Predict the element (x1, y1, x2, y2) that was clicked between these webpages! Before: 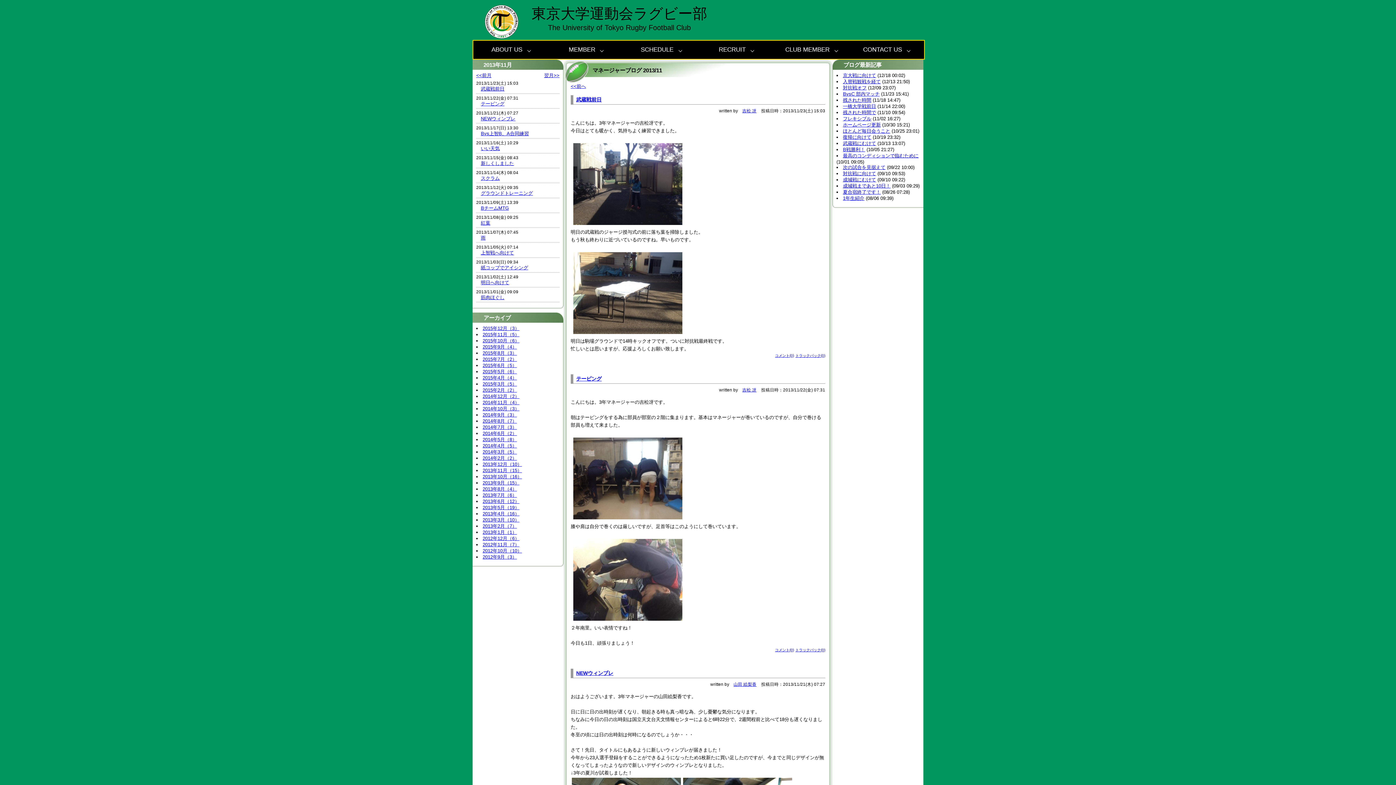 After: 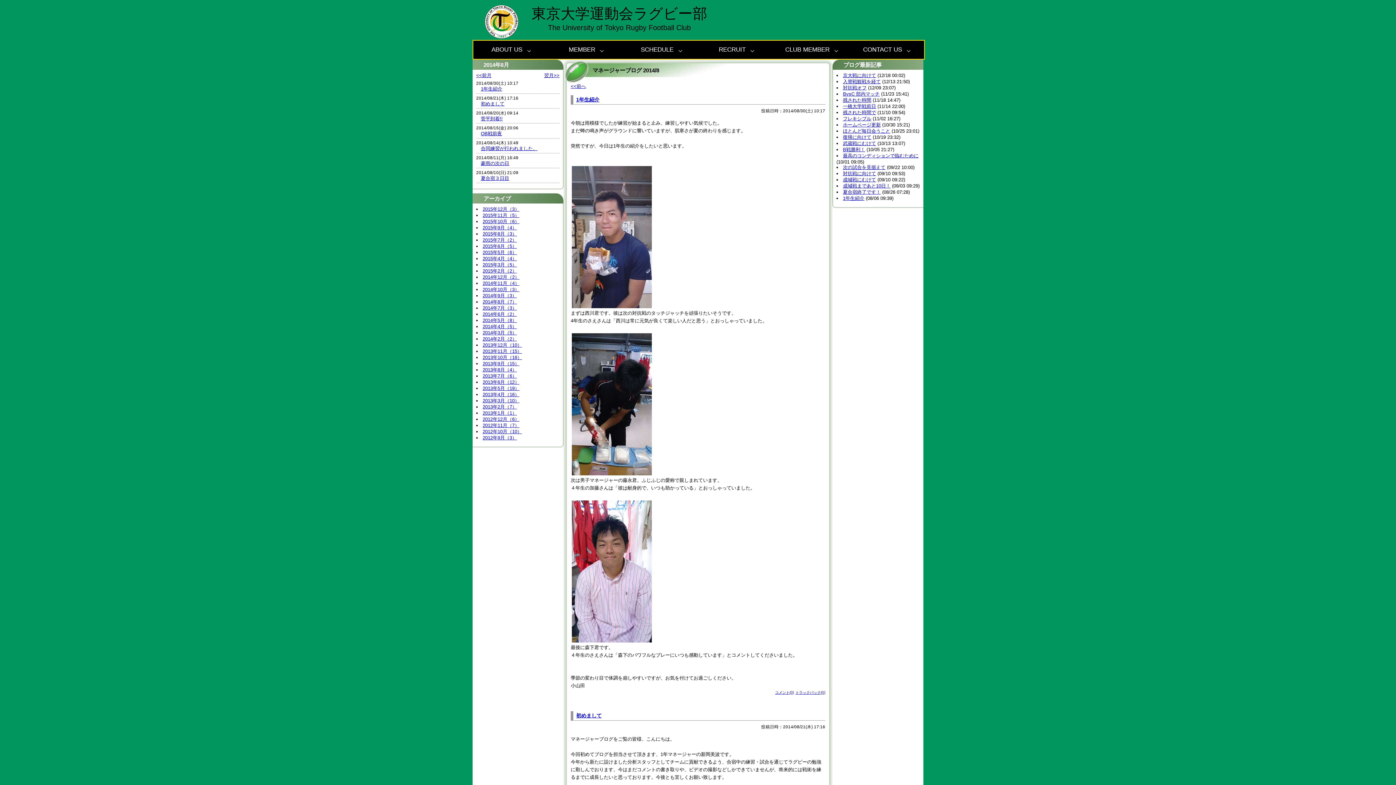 Action: bbox: (482, 418, 517, 424) label: 2014年8月（7）